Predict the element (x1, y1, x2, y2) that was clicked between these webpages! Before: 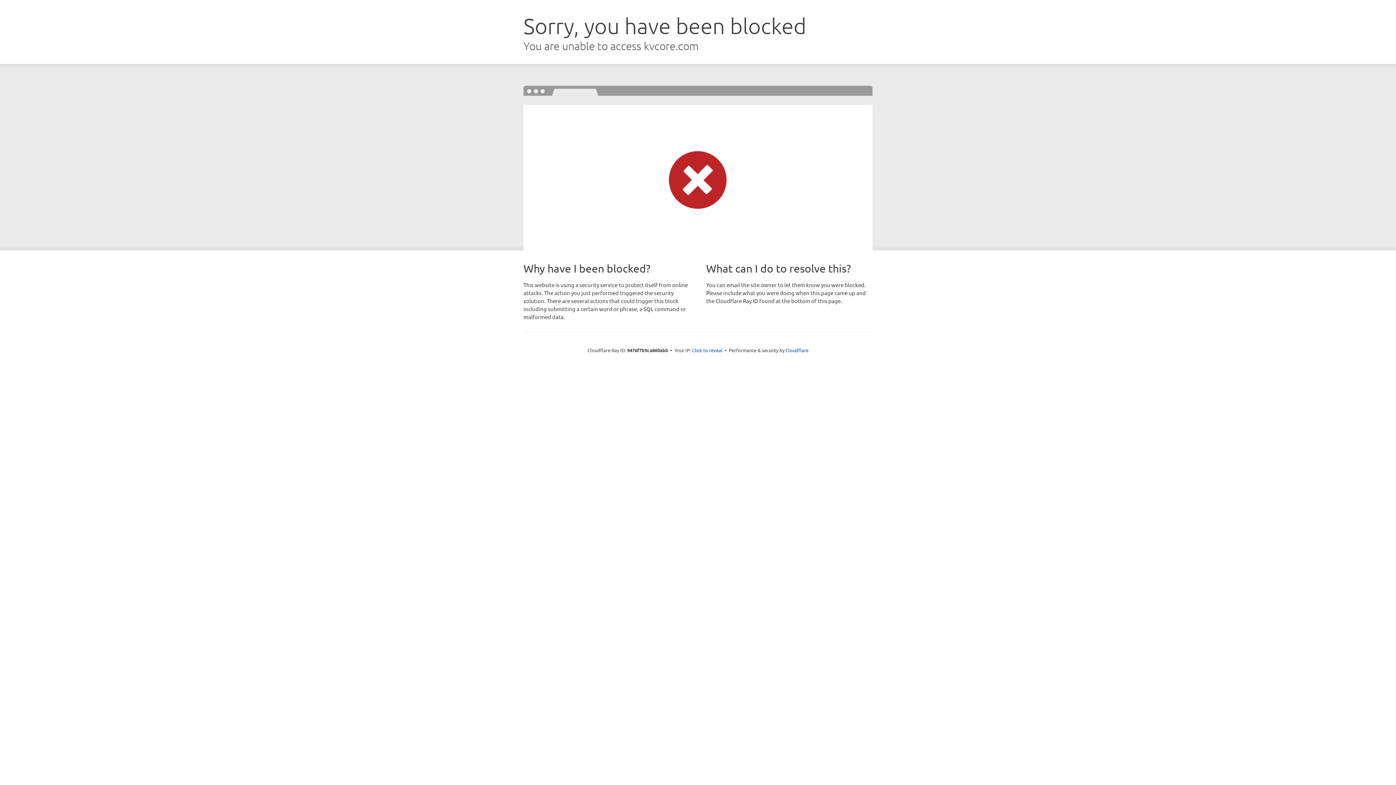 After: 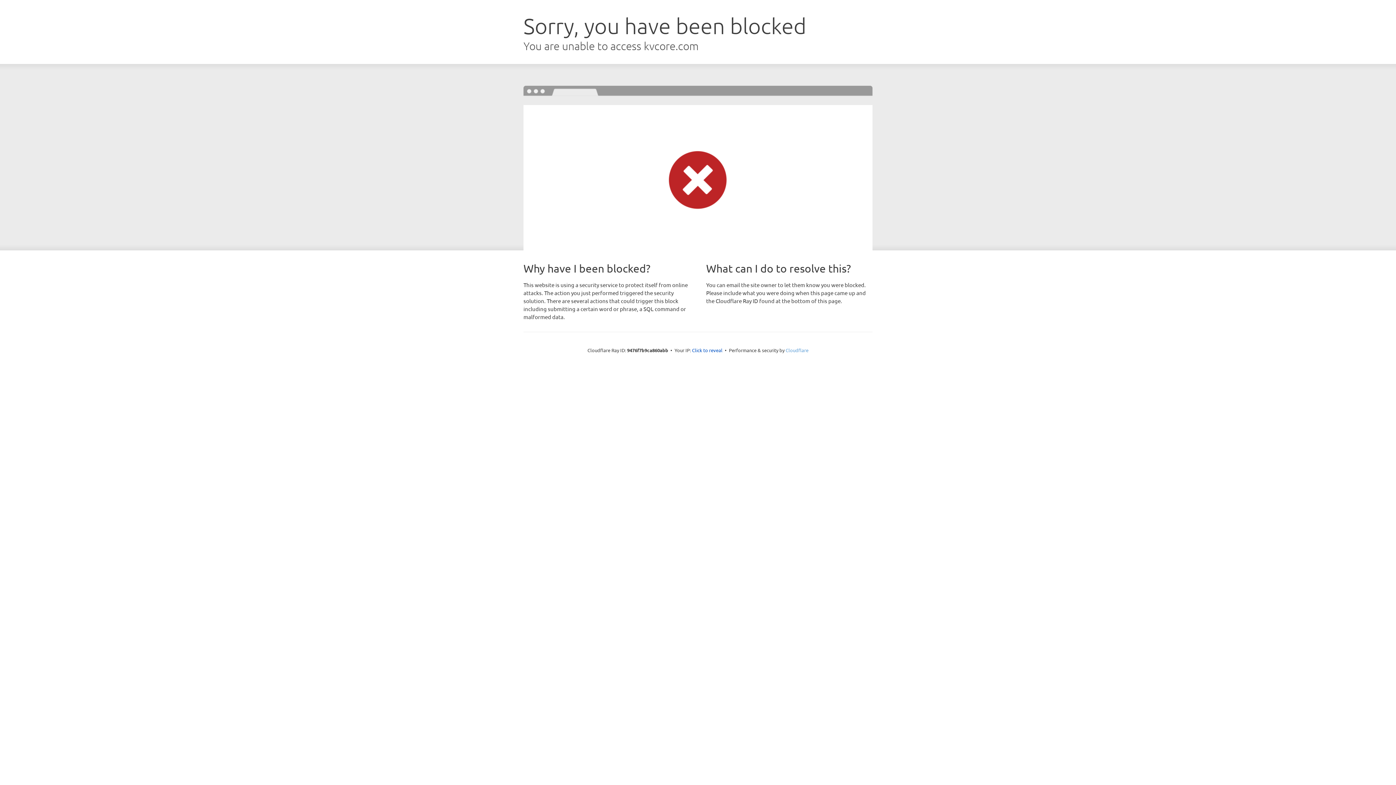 Action: bbox: (785, 347, 808, 353) label: Cloudflare